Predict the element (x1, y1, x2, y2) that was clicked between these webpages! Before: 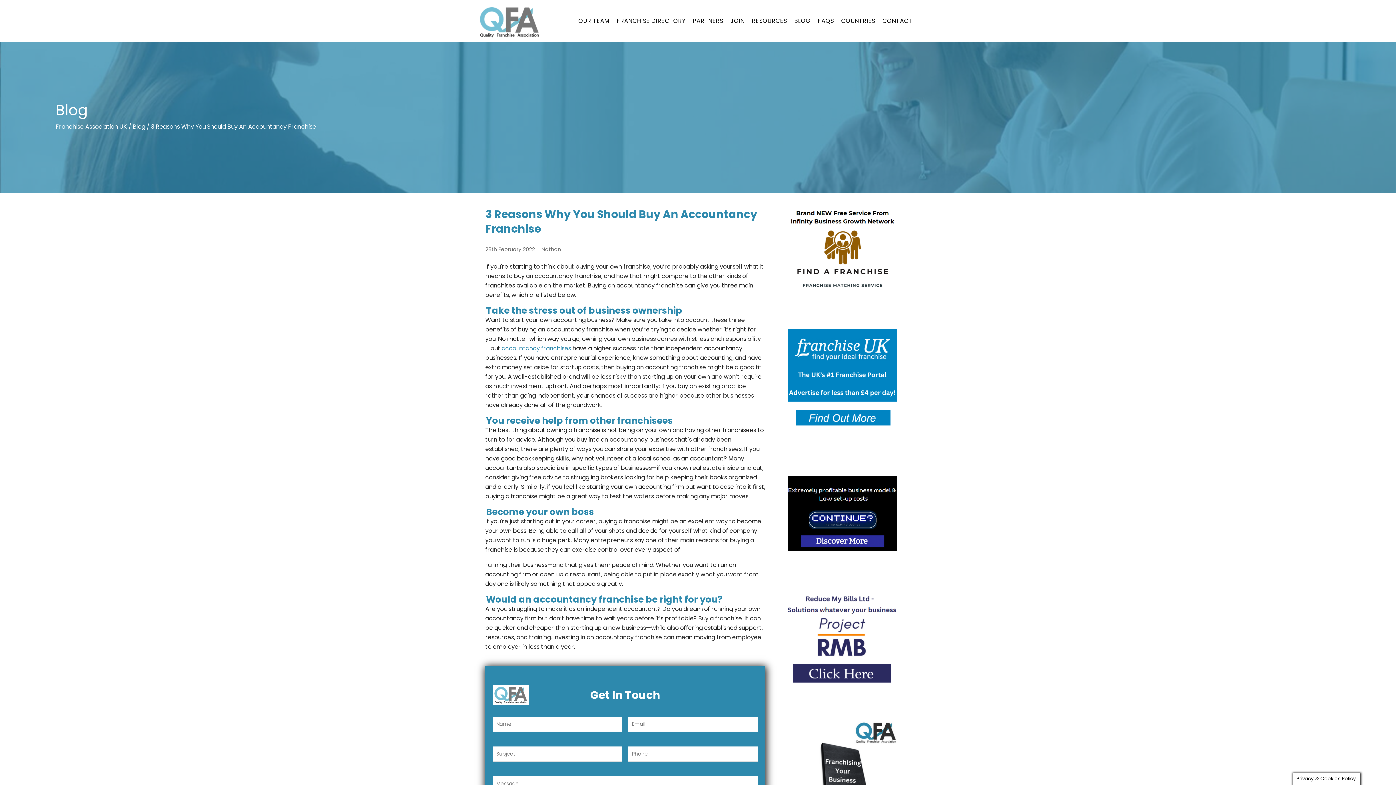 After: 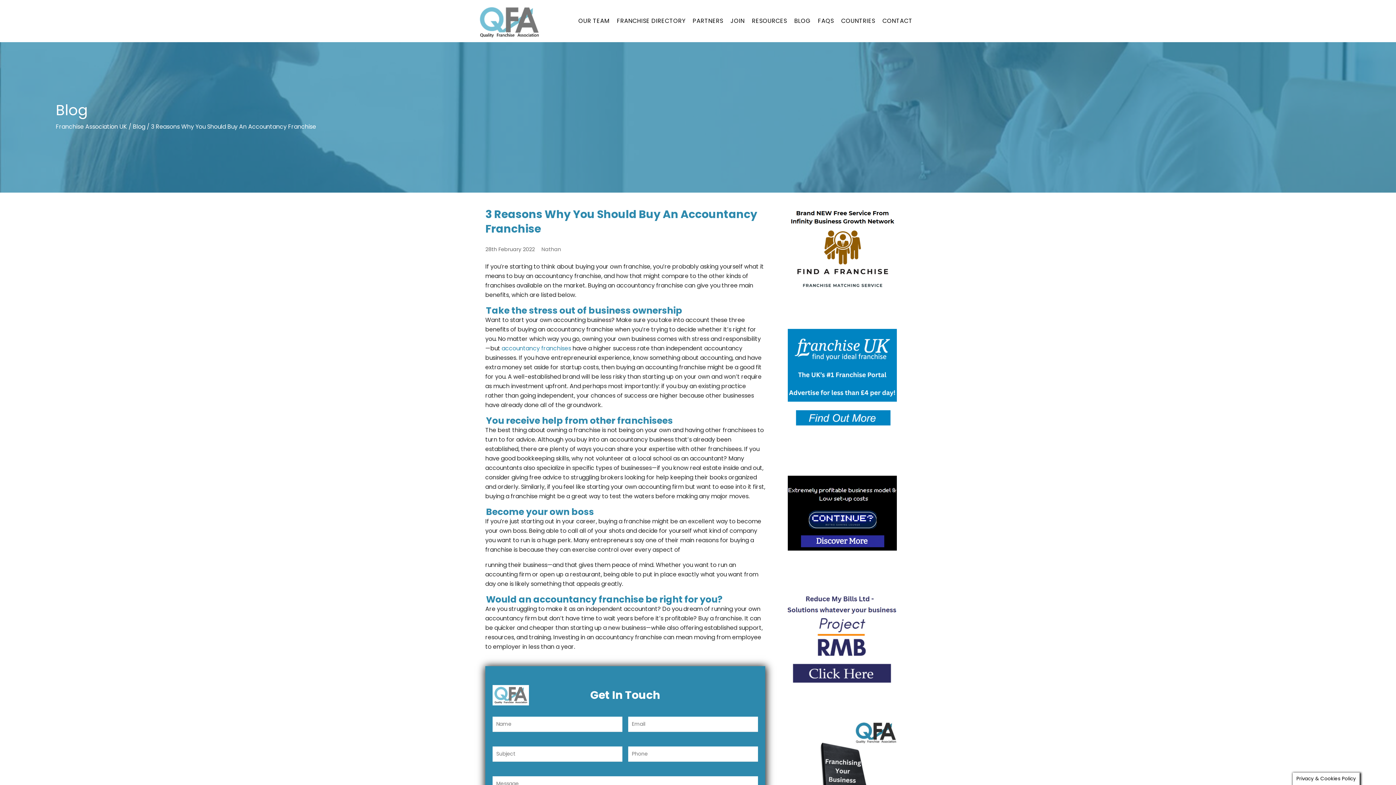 Action: bbox: (501, 344, 571, 352) label: accountancy franchises